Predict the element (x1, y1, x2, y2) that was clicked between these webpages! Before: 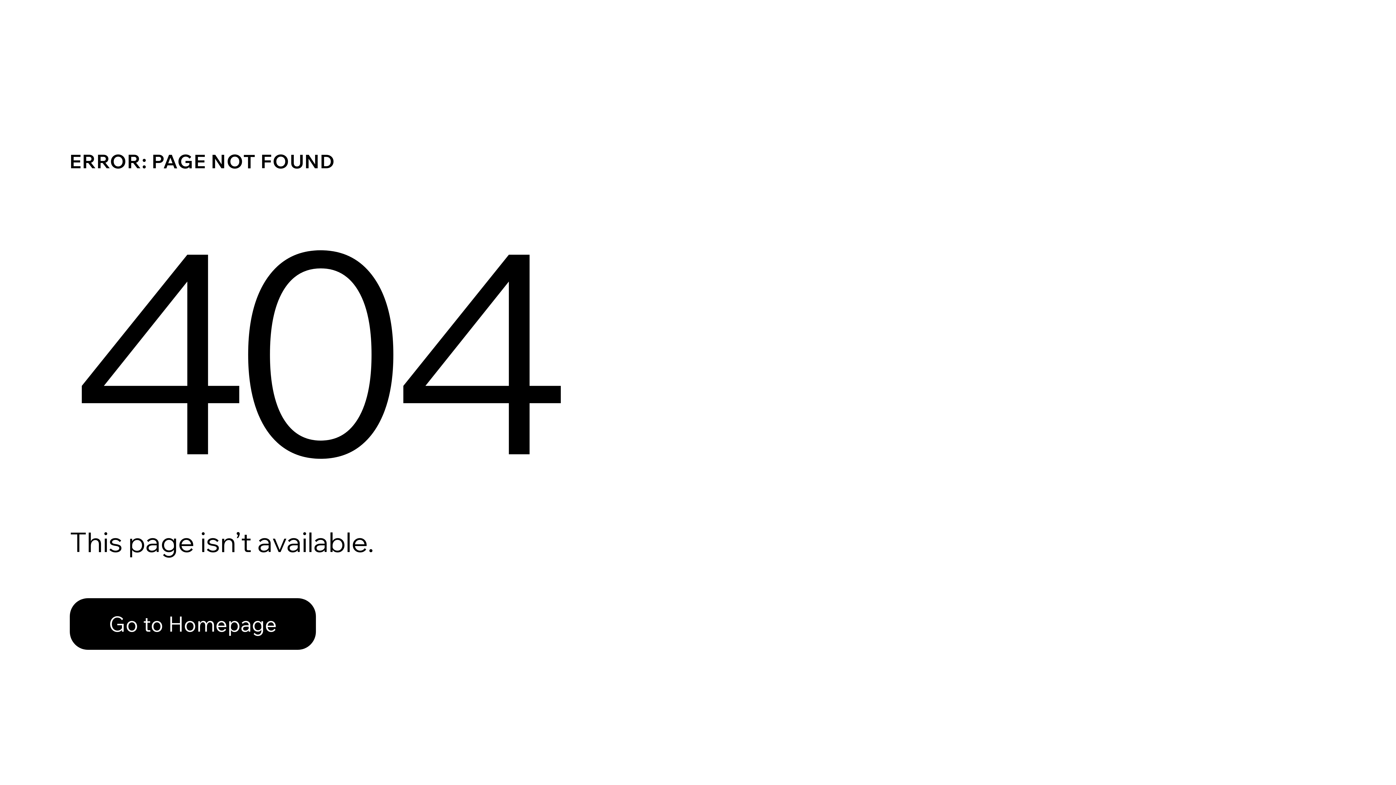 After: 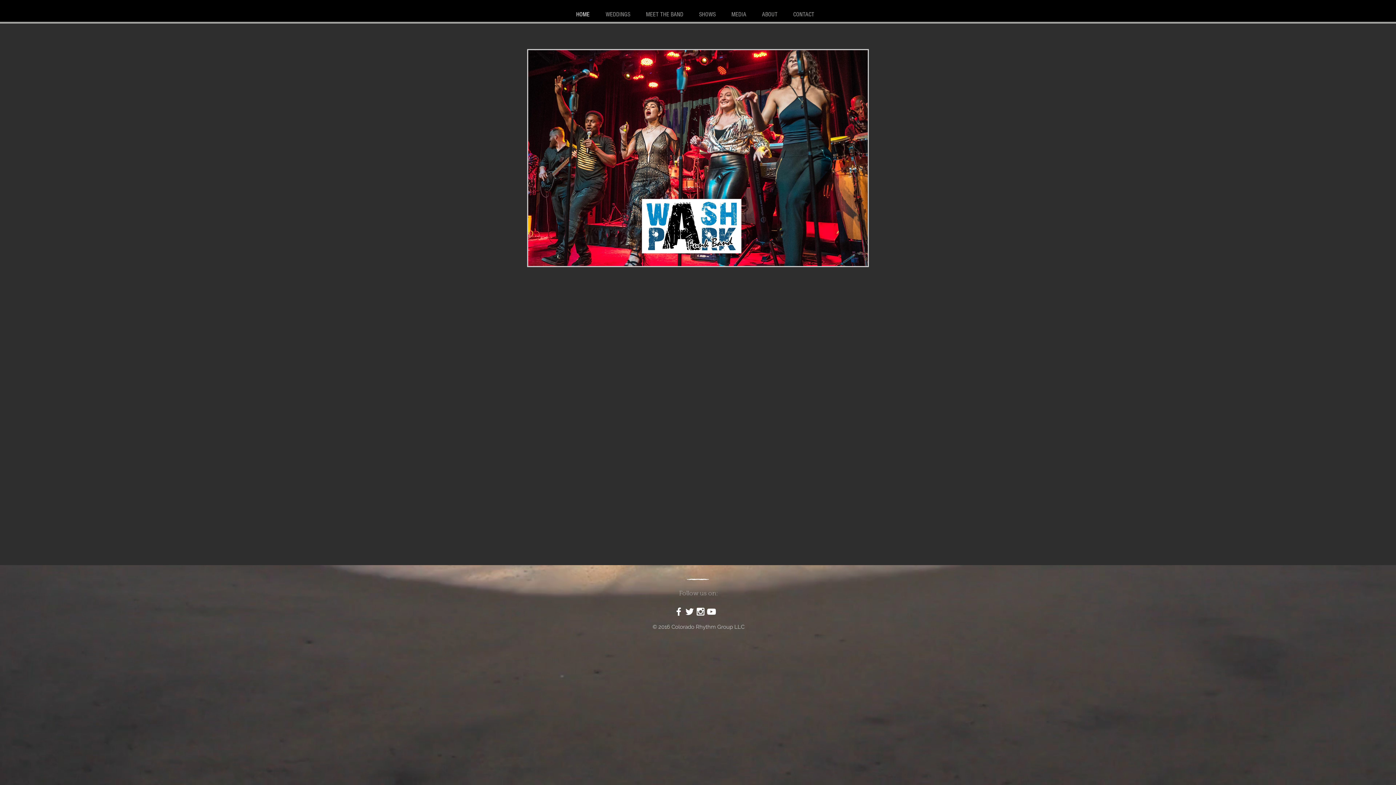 Action: bbox: (69, 582, 768, 659) label: Go to Homepage